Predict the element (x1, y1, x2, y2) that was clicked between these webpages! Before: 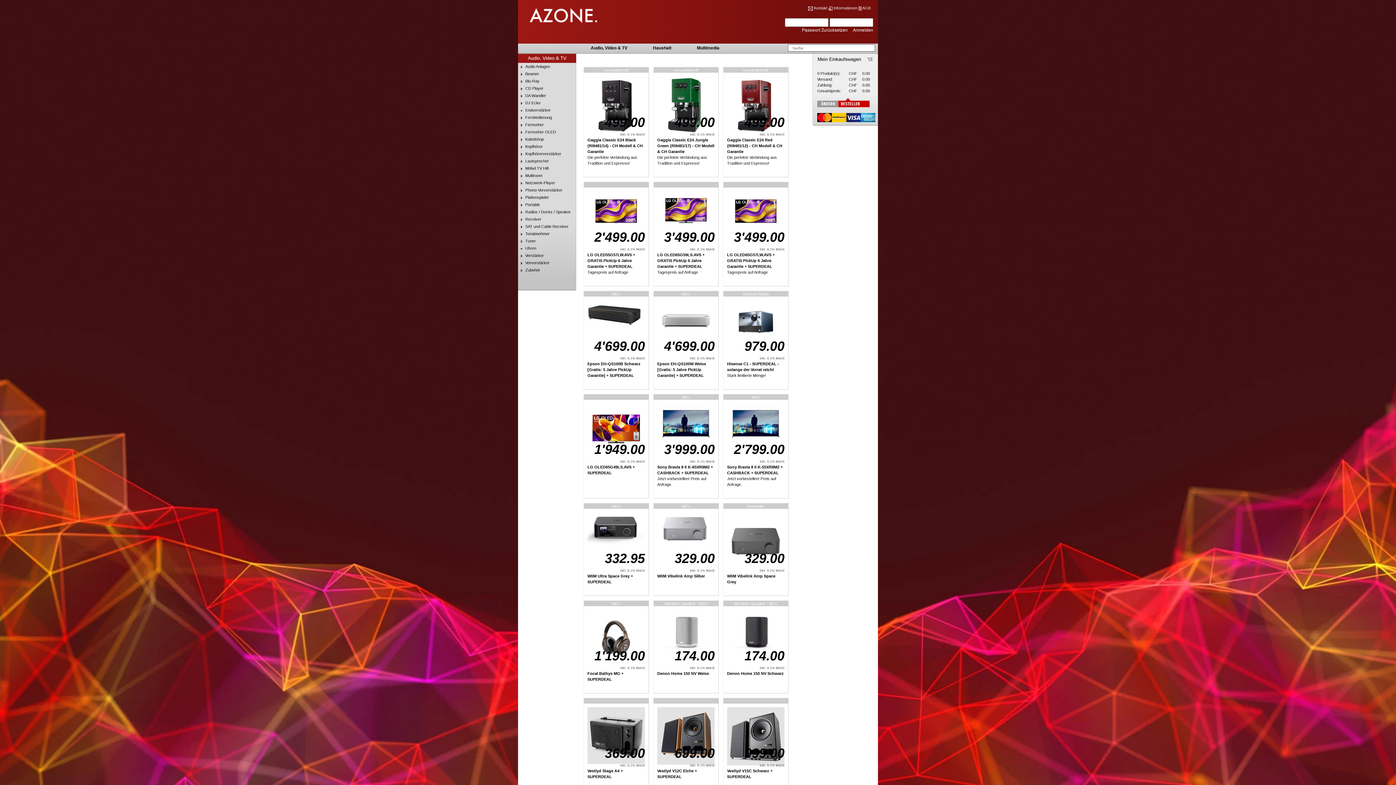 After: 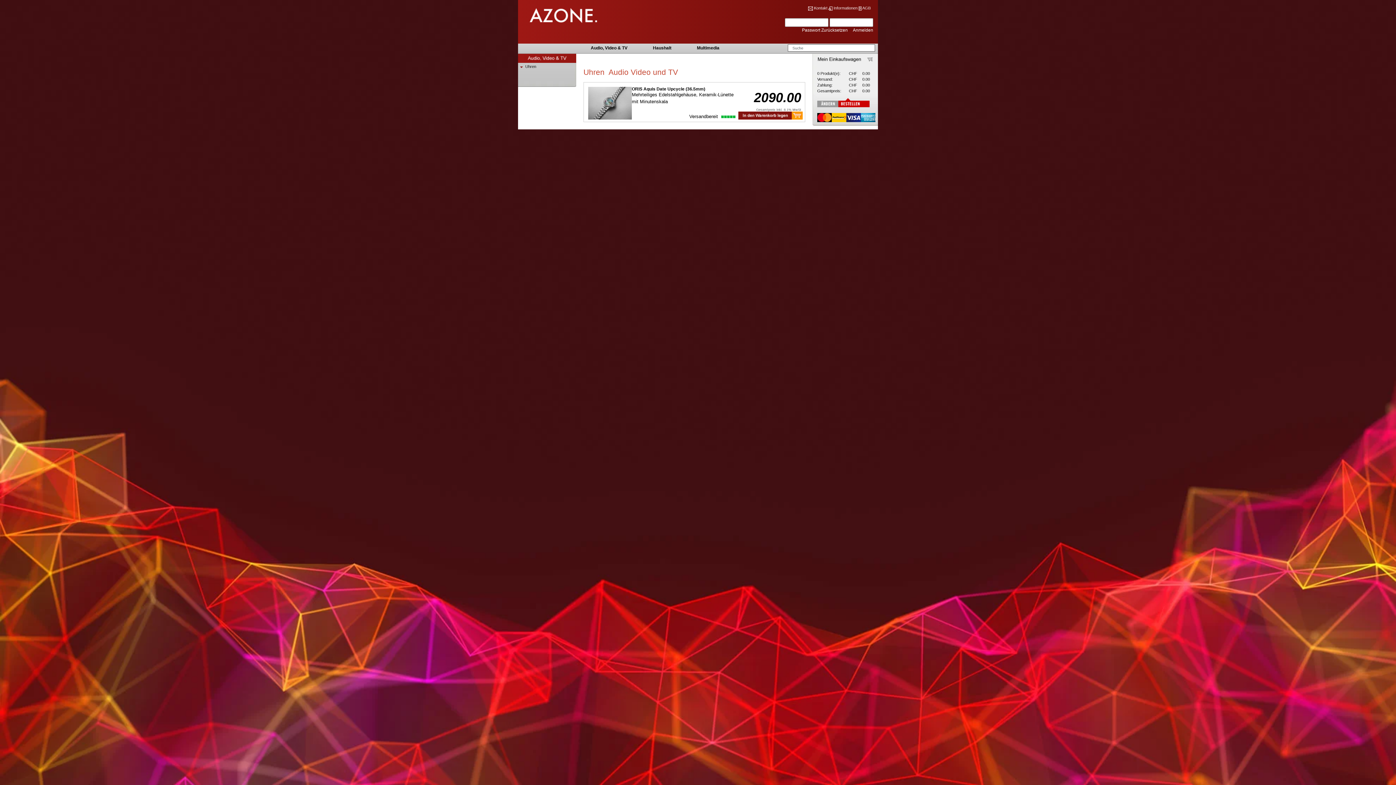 Action: label: Uhren bbox: (518, 244, 576, 252)